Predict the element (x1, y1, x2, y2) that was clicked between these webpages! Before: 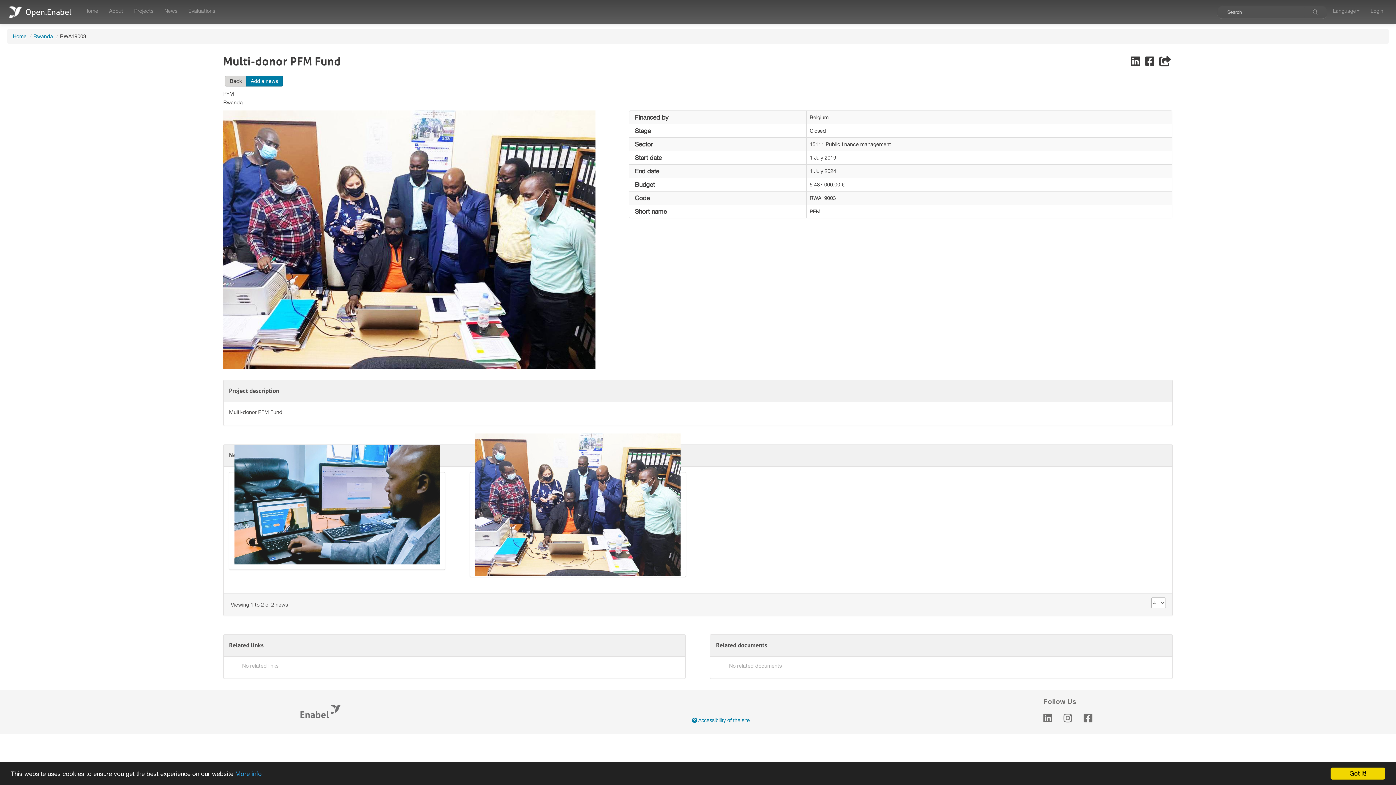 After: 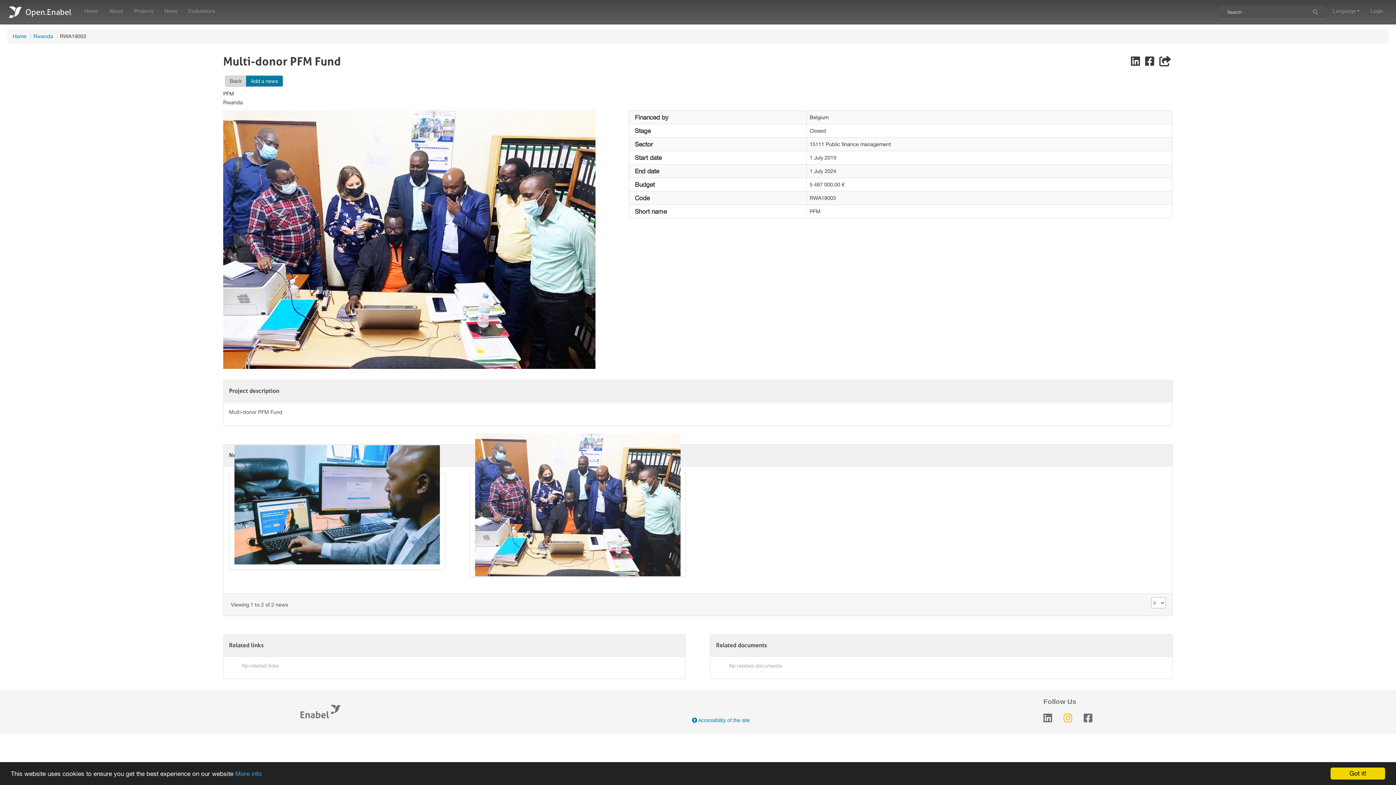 Action: bbox: (1063, 713, 1072, 724)